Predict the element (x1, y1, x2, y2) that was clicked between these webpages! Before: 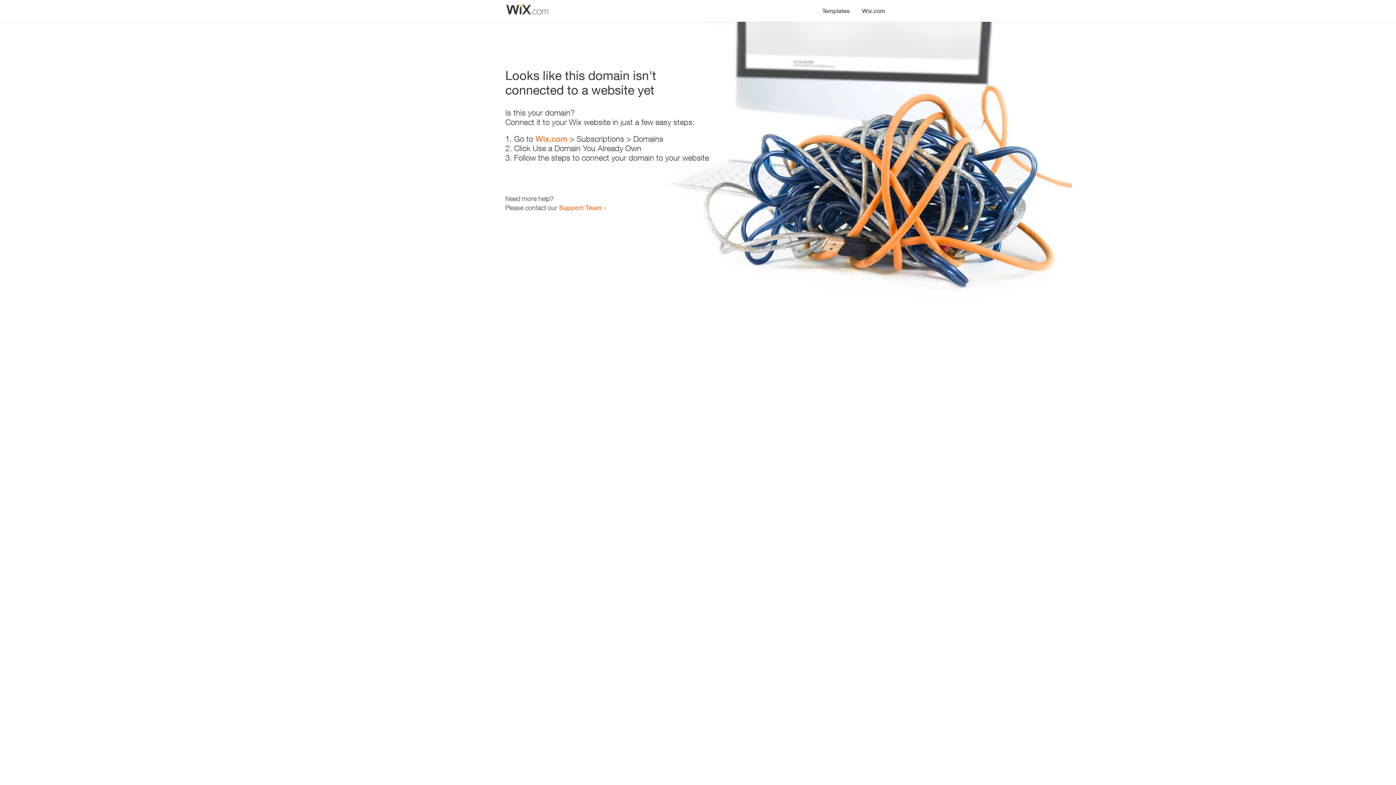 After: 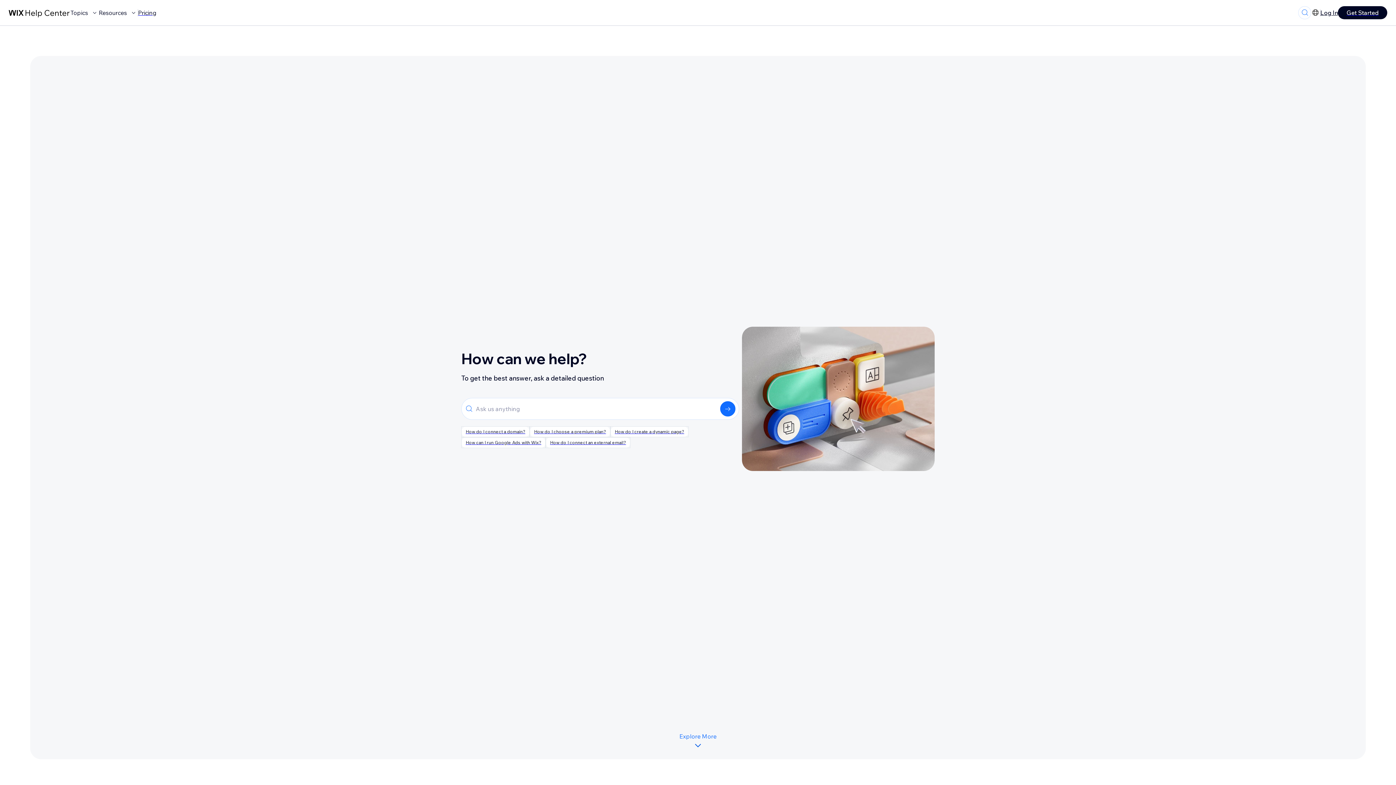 Action: label: Support Team bbox: (559, 203, 601, 211)